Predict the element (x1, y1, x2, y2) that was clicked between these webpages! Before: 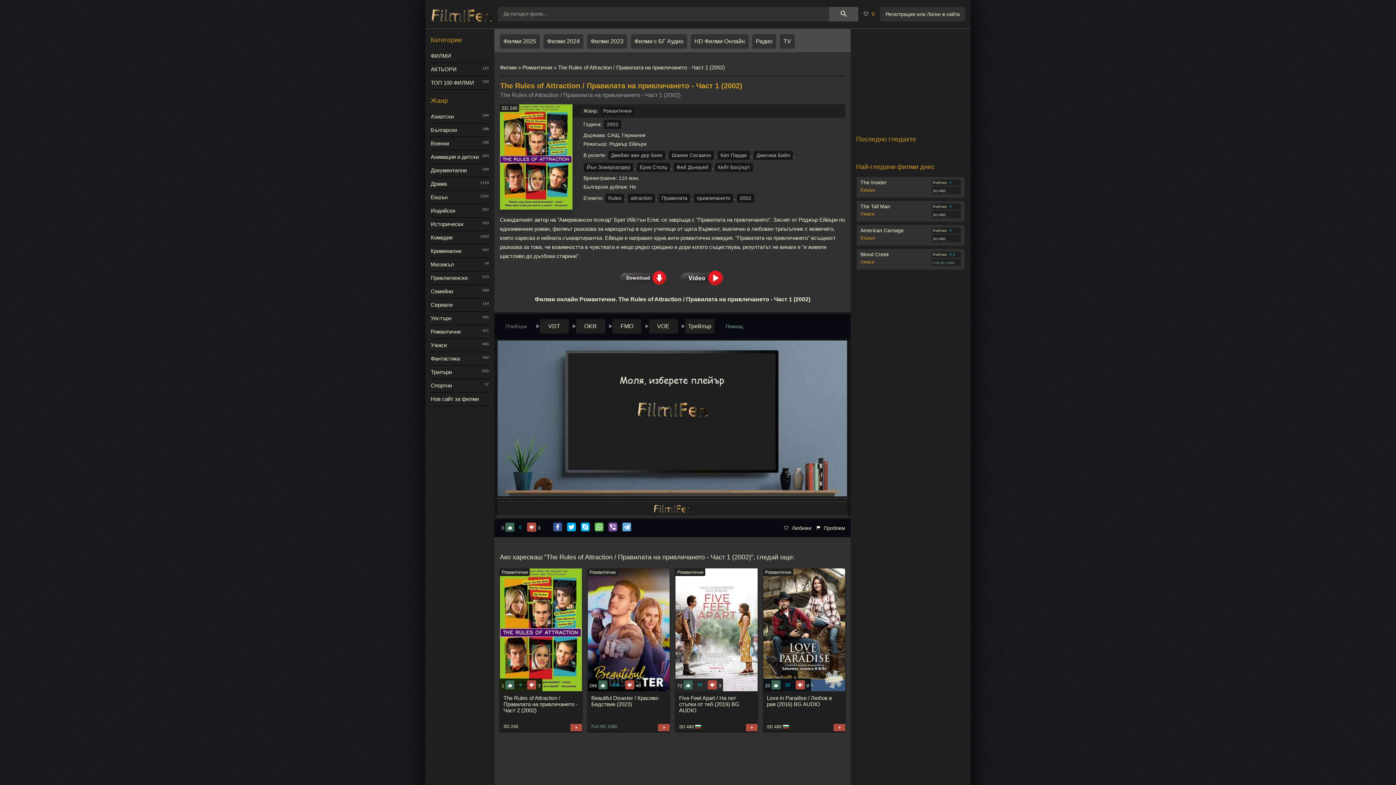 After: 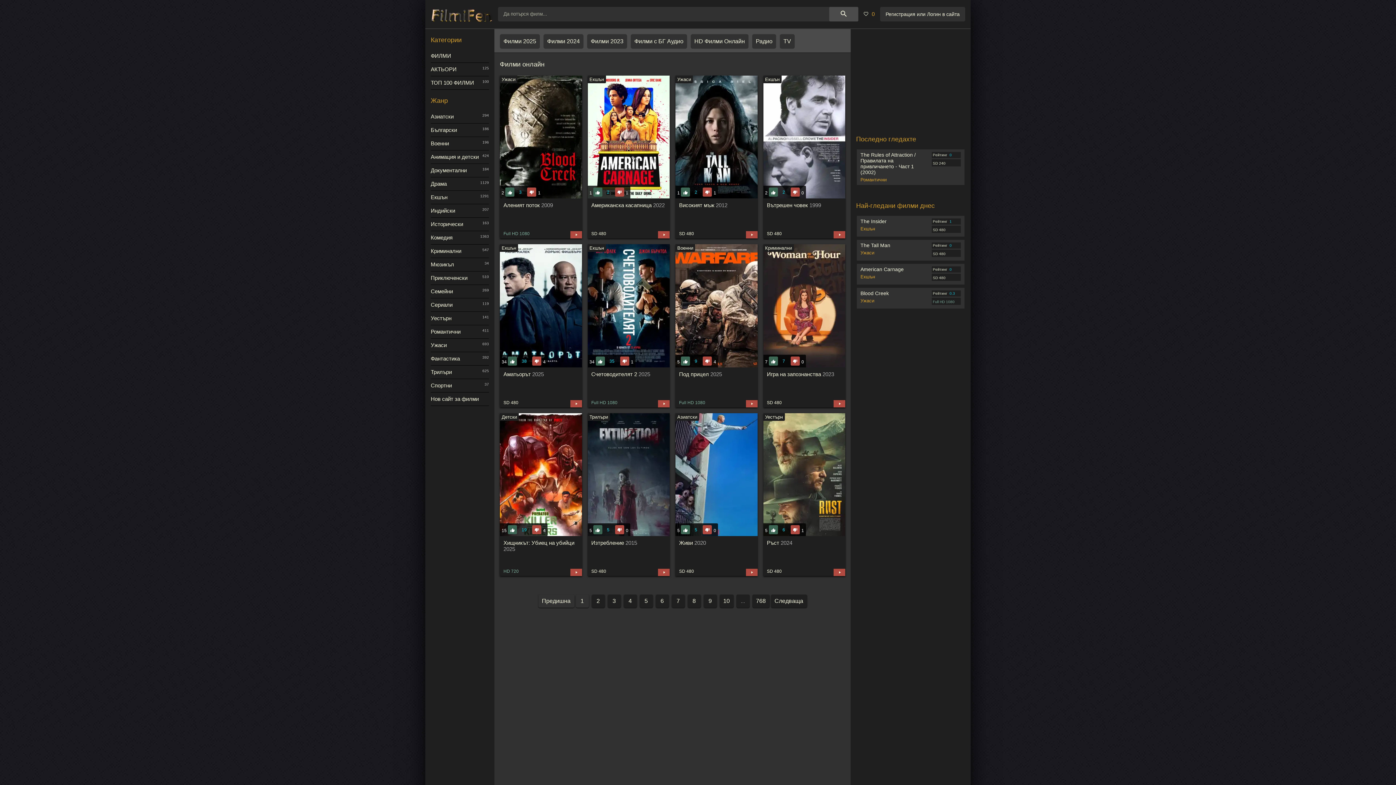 Action: bbox: (425, 6, 498, 21)